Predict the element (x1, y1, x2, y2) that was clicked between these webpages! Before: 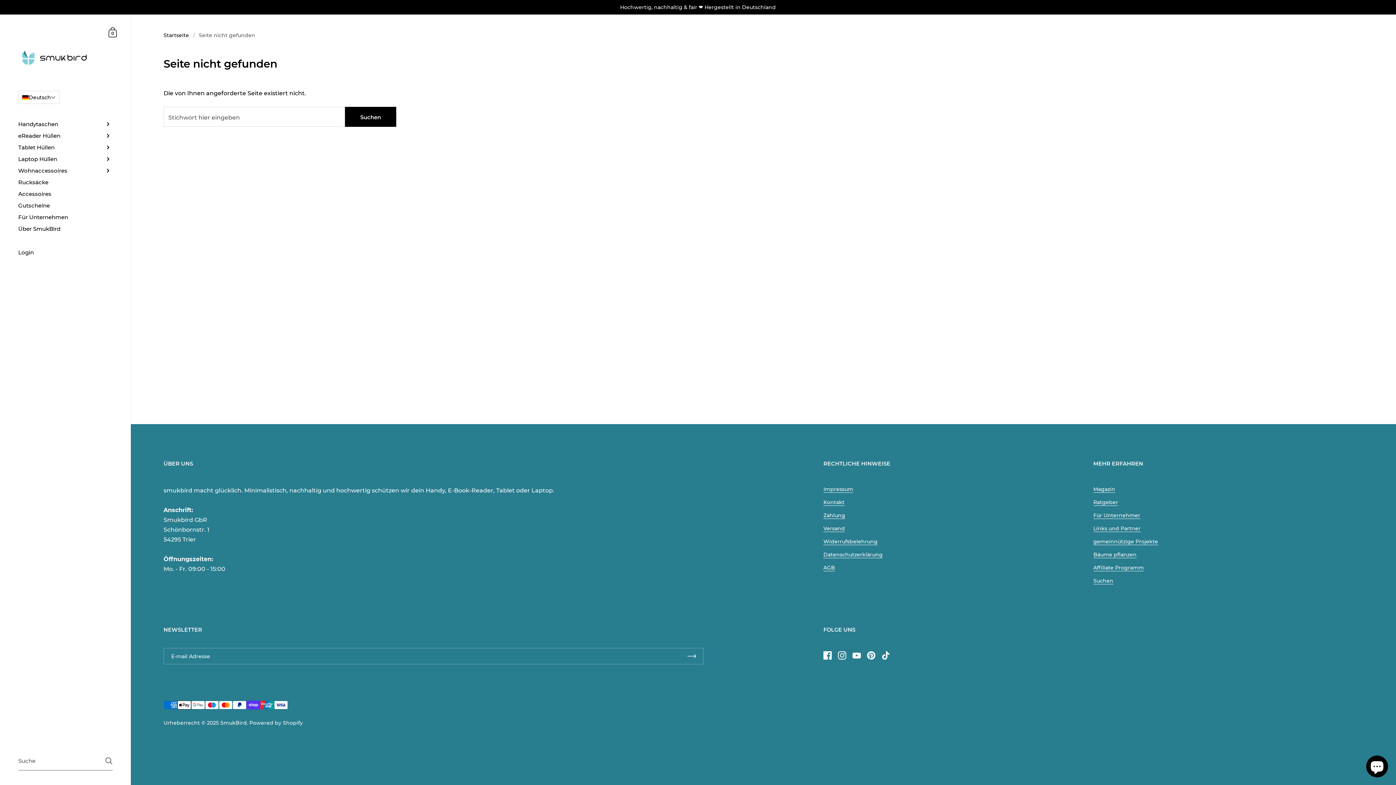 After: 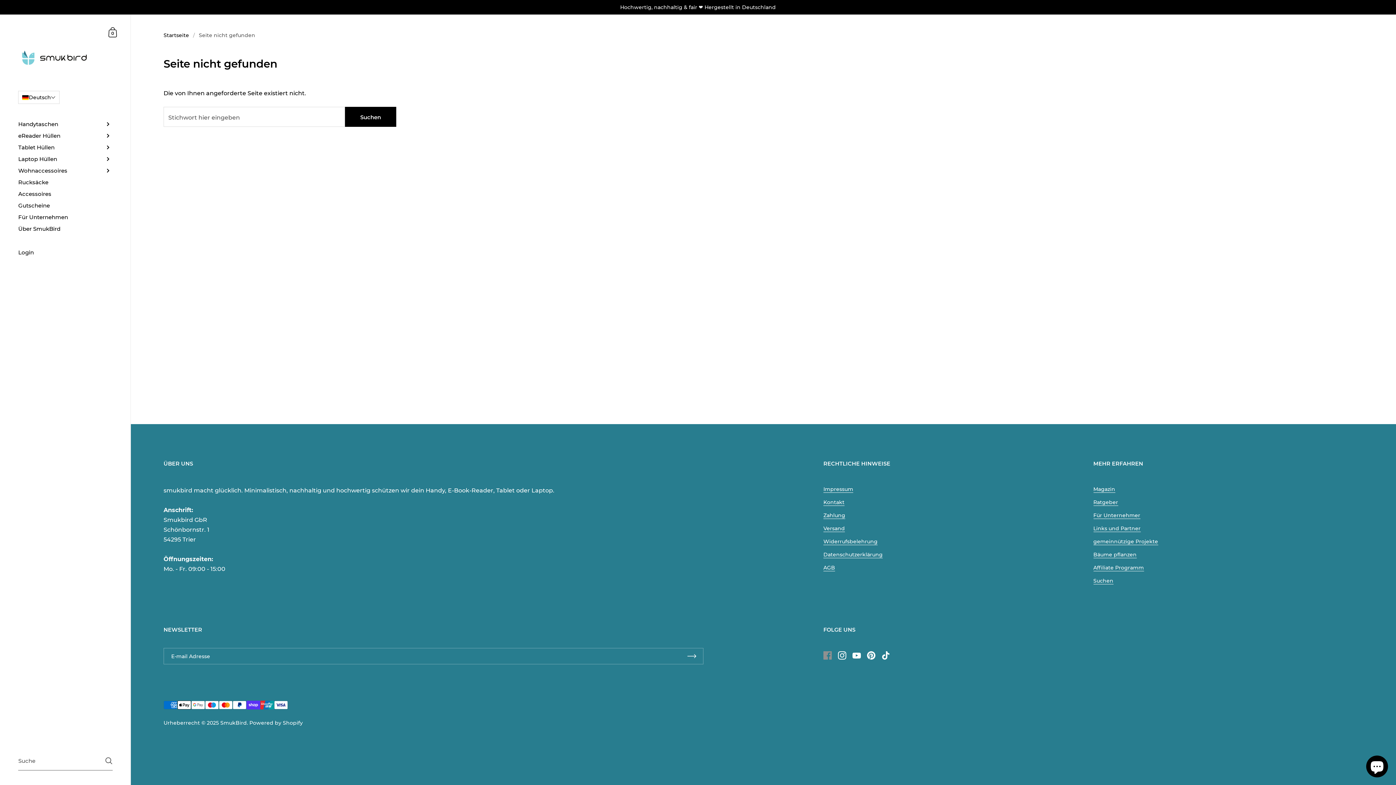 Action: bbox: (820, 648, 834, 662) label: Facebook